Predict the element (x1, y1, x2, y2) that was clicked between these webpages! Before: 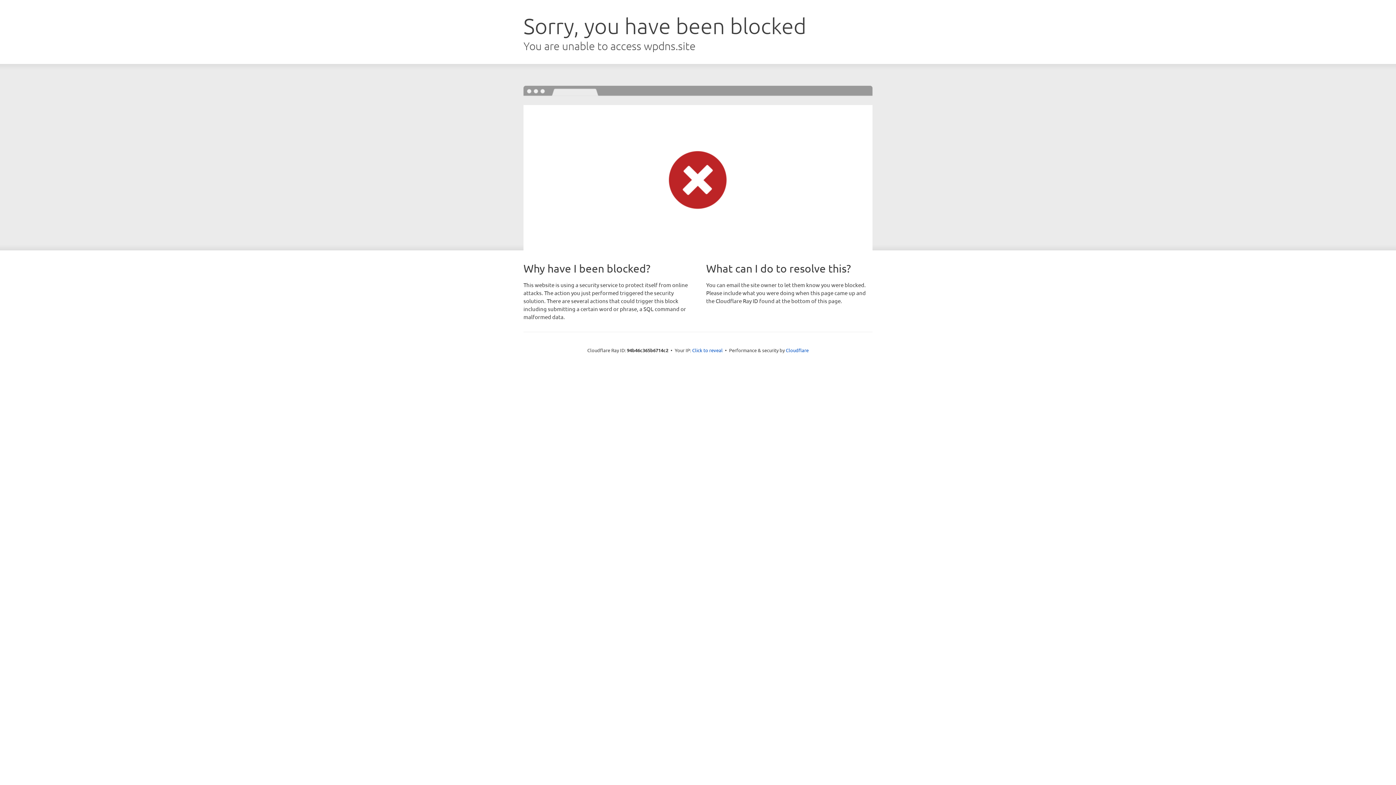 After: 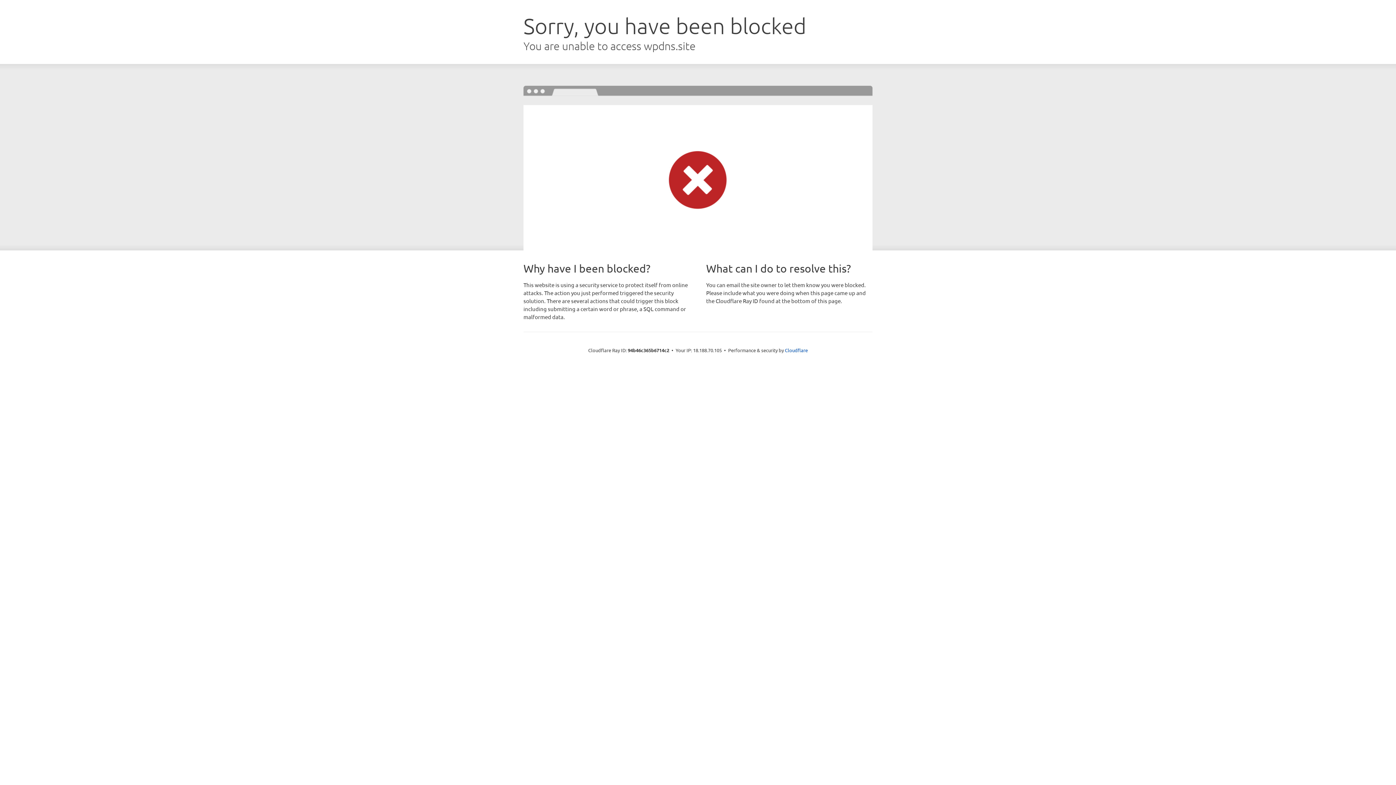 Action: bbox: (692, 346, 722, 353) label: Click to reveal